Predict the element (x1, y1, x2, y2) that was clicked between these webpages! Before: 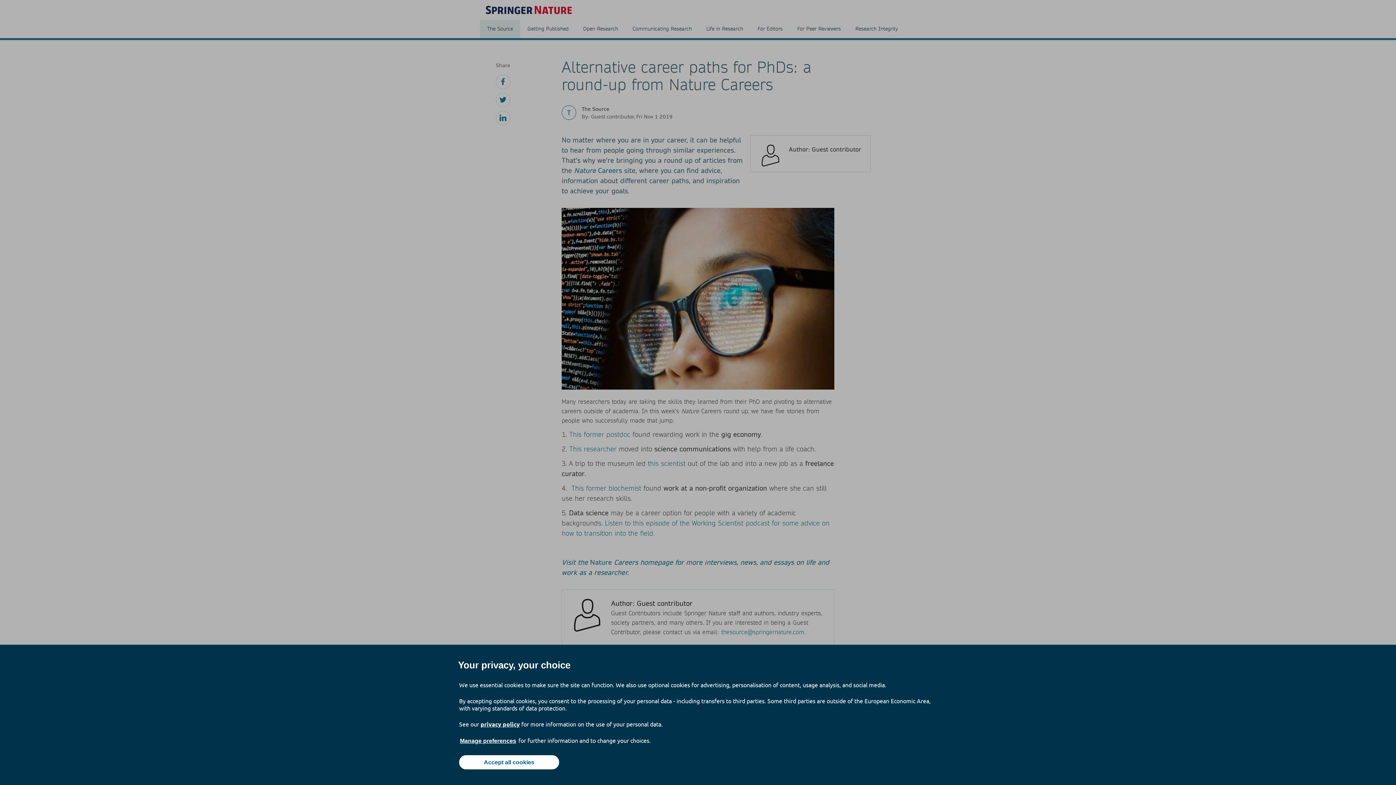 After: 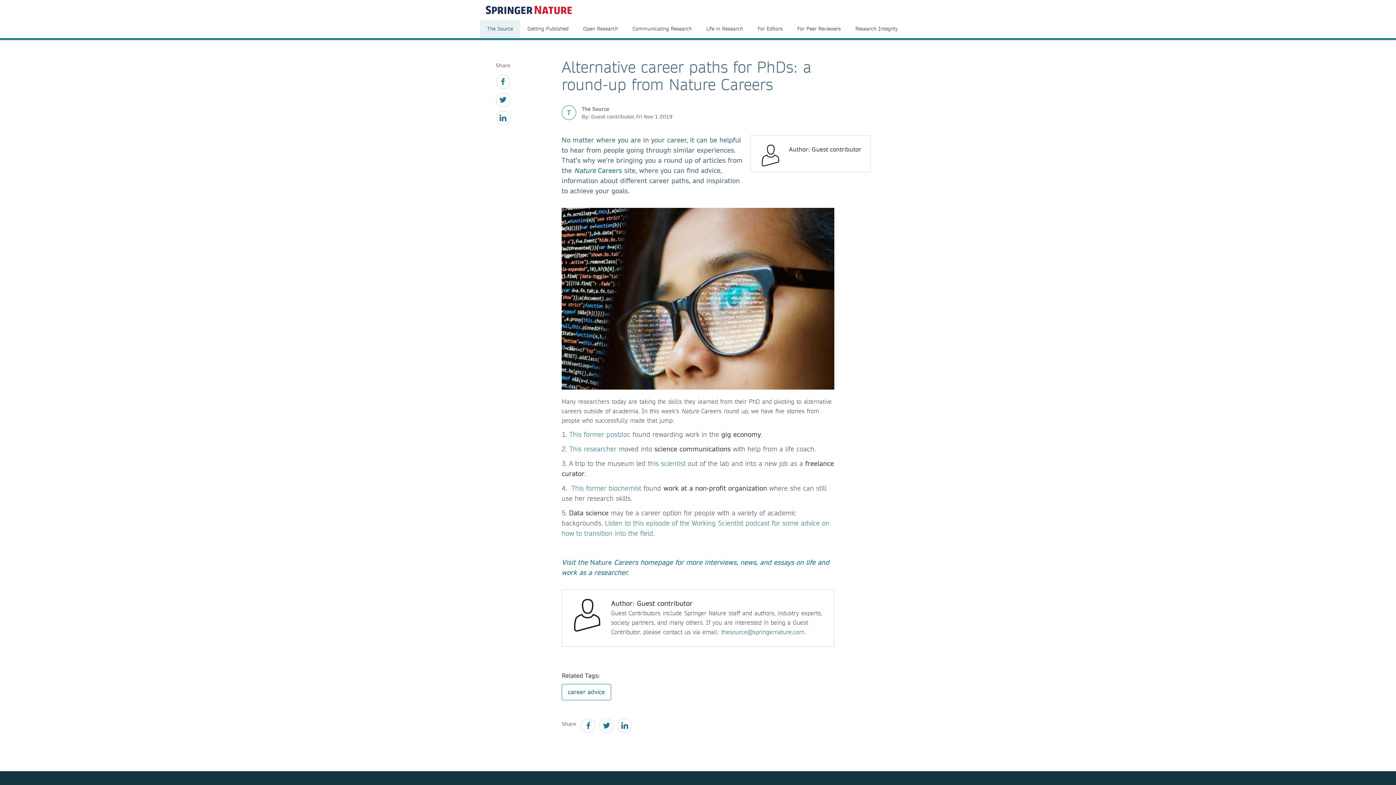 Action: bbox: (459, 755, 559, 769) label: Accept all cookies